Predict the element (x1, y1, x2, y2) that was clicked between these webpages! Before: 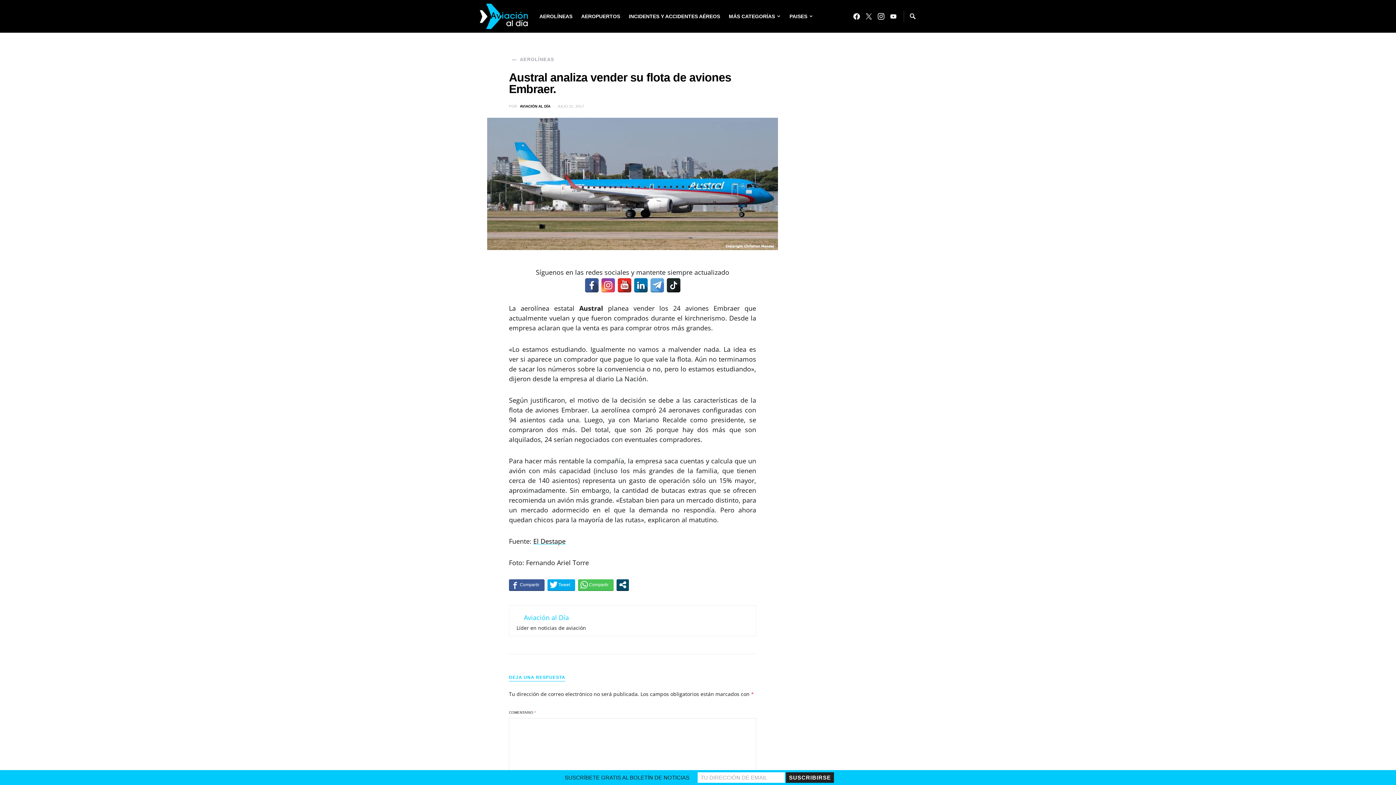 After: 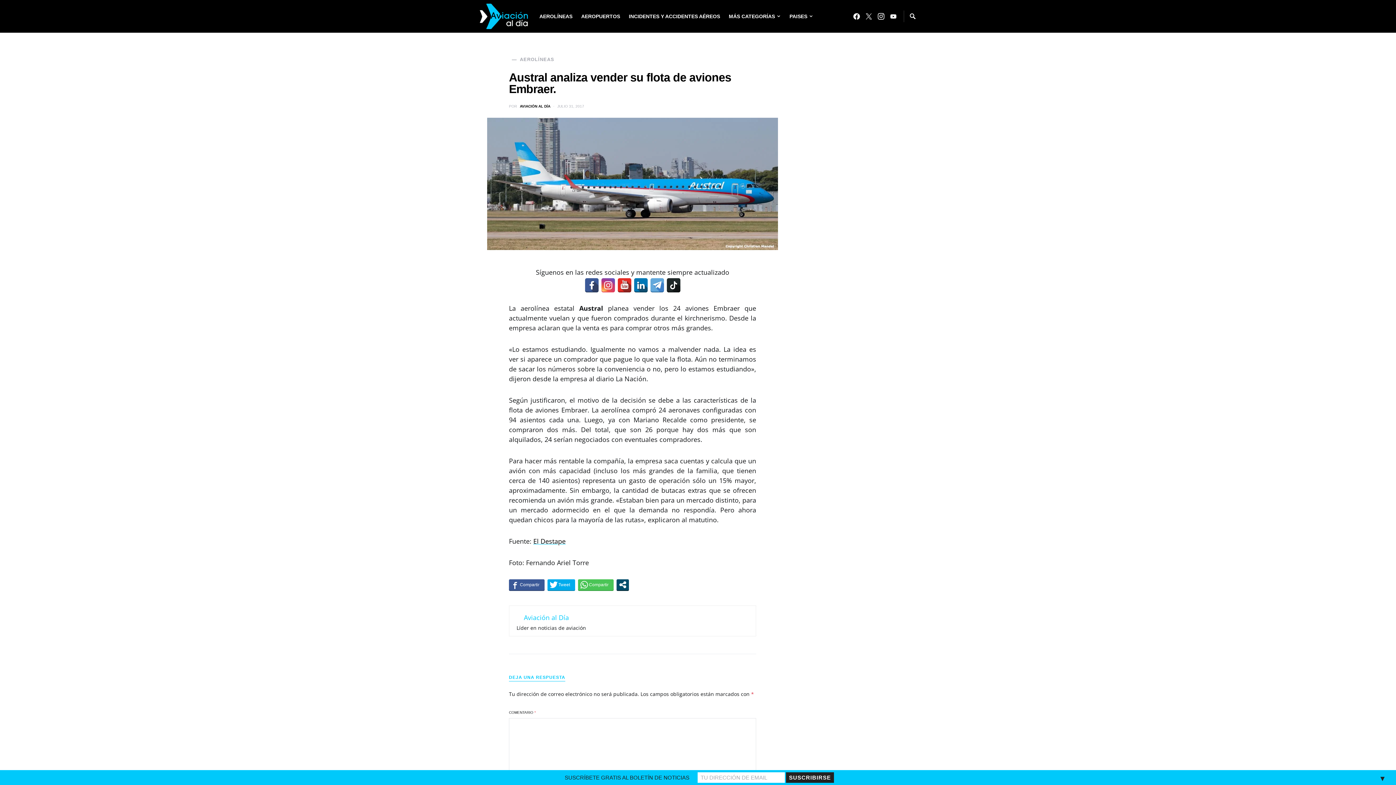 Action: bbox: (600, 278, 615, 292)